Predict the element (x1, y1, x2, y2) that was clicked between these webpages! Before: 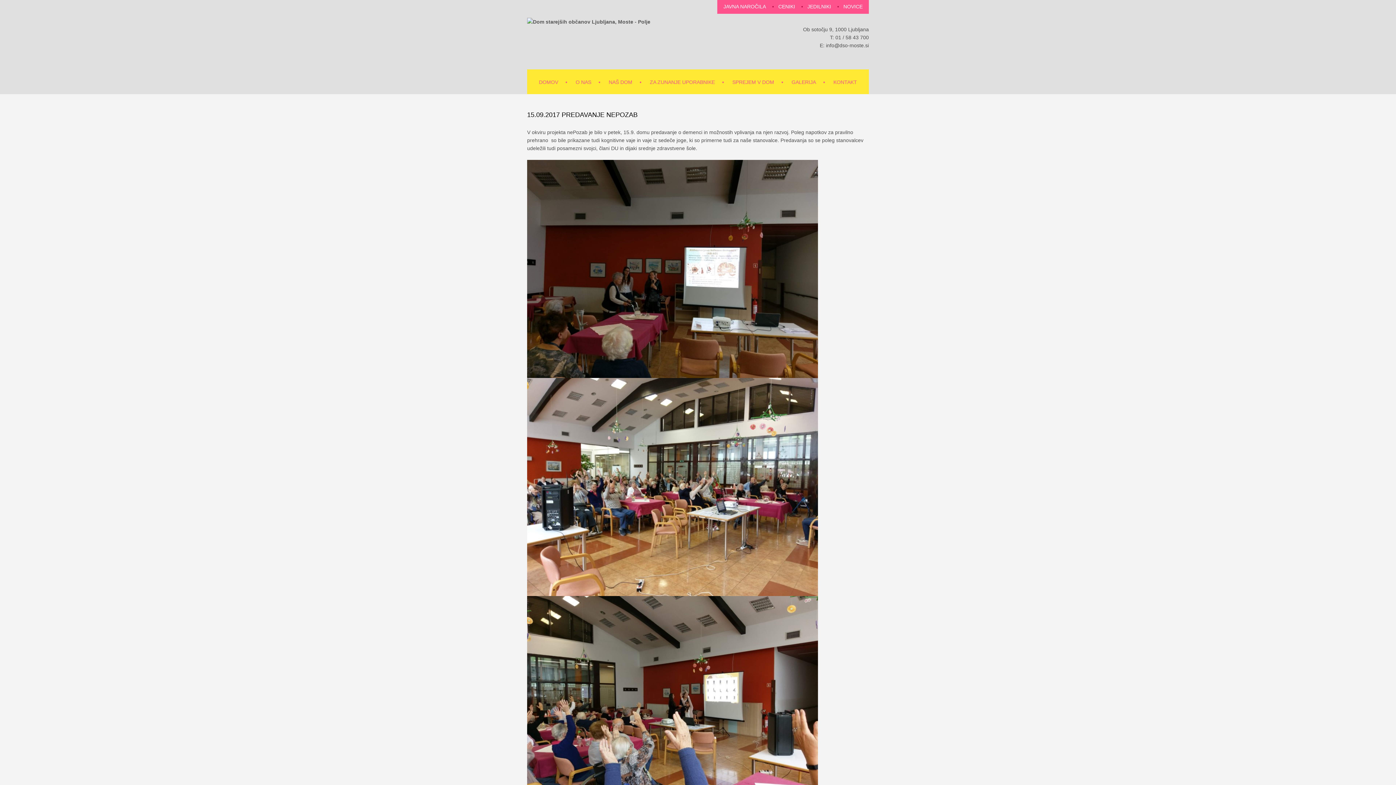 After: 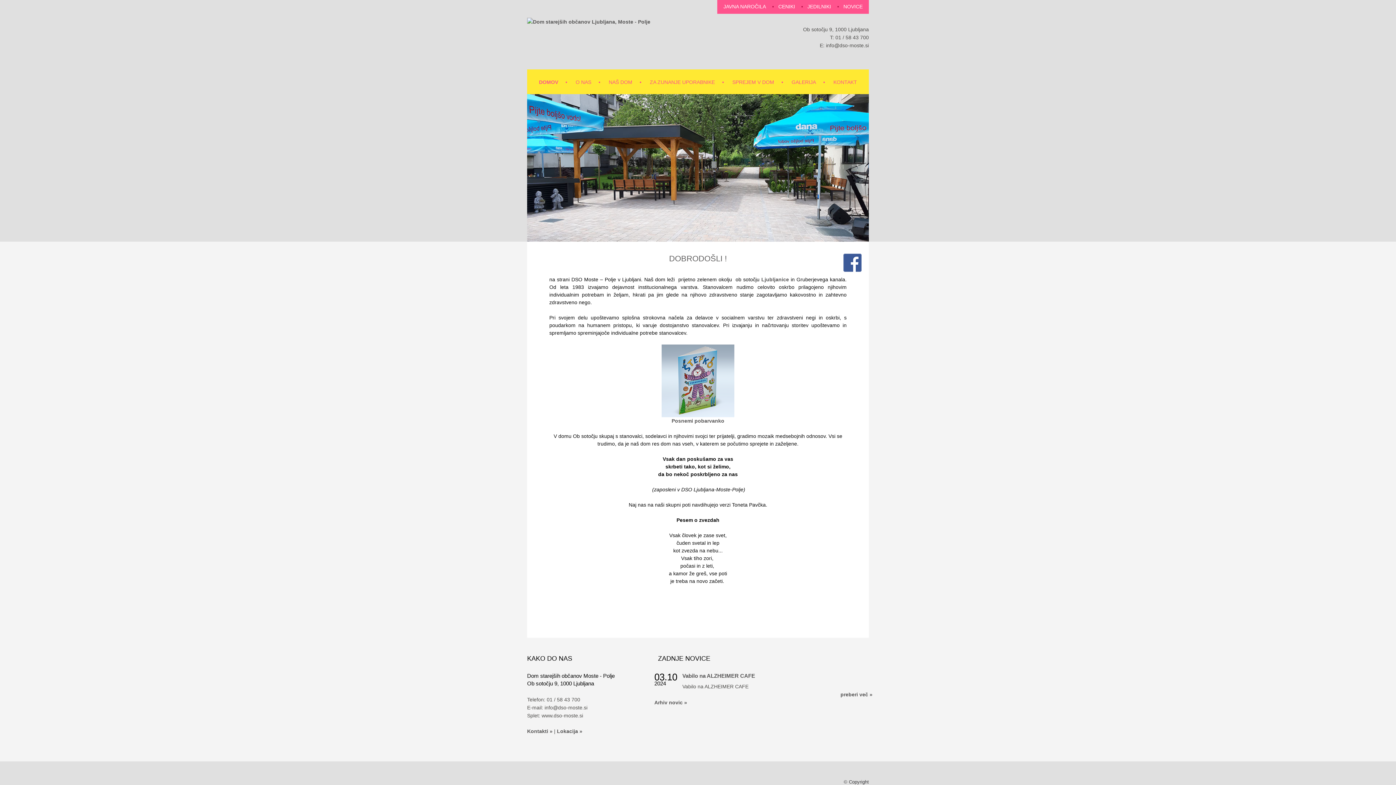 Action: bbox: (527, 13, 650, 18)